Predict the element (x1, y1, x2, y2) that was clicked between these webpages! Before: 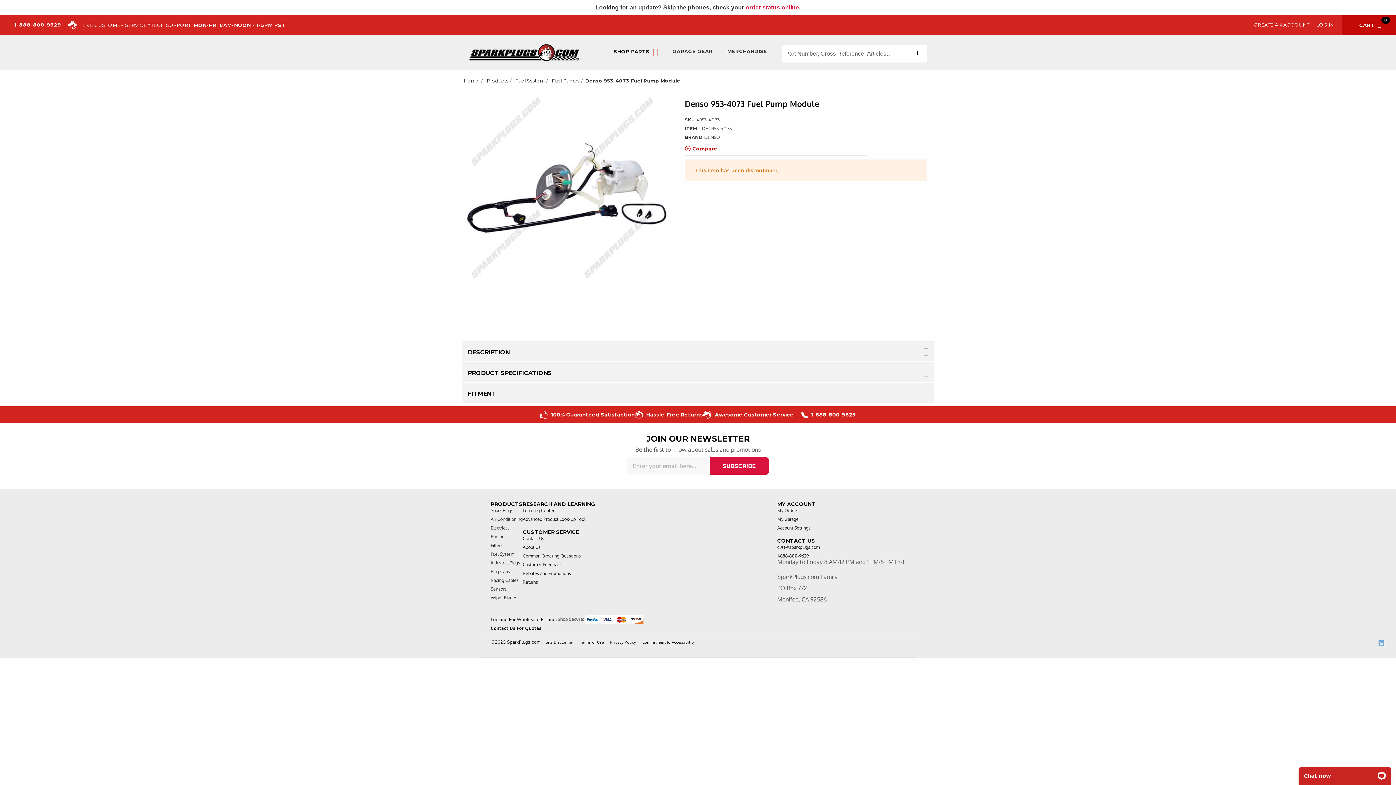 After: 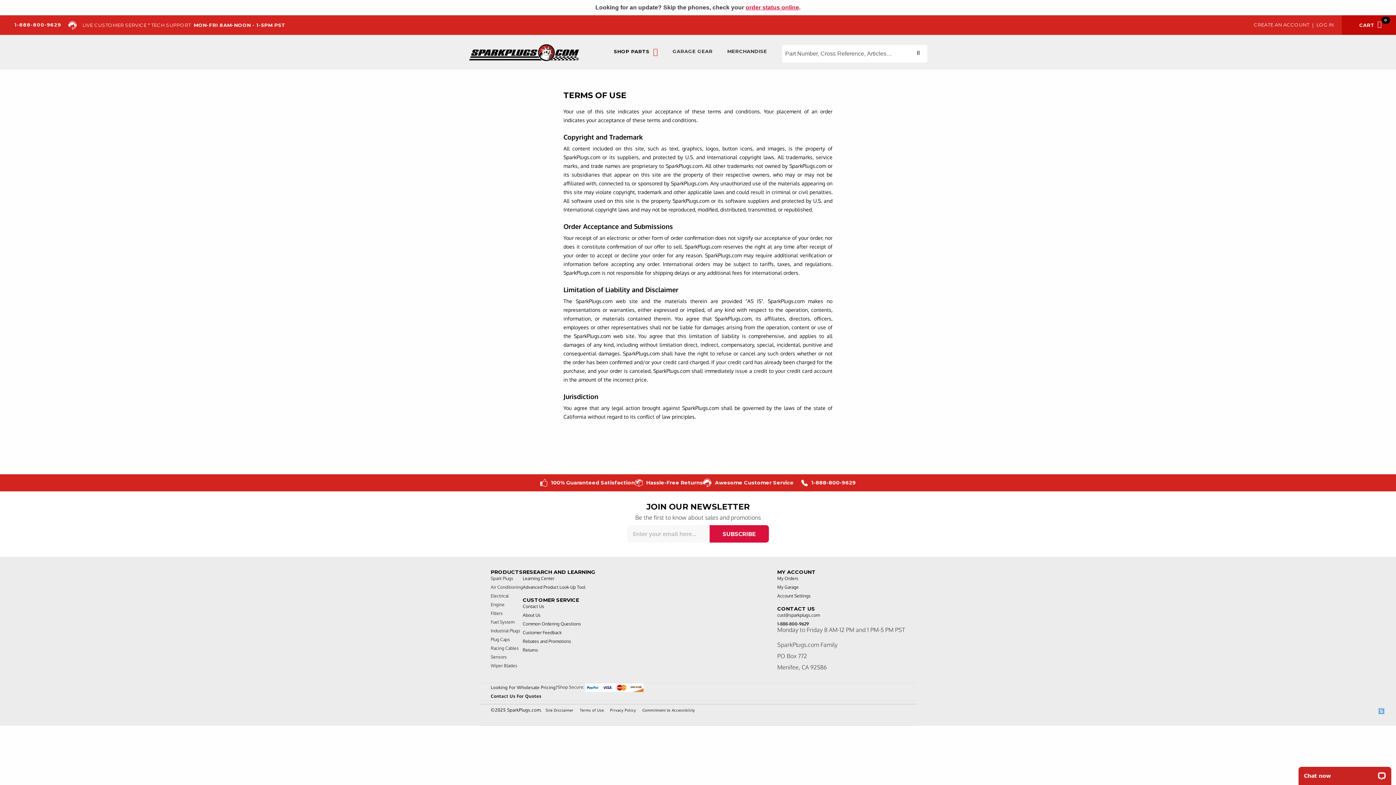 Action: label: Terms of Use bbox: (580, 640, 604, 644)